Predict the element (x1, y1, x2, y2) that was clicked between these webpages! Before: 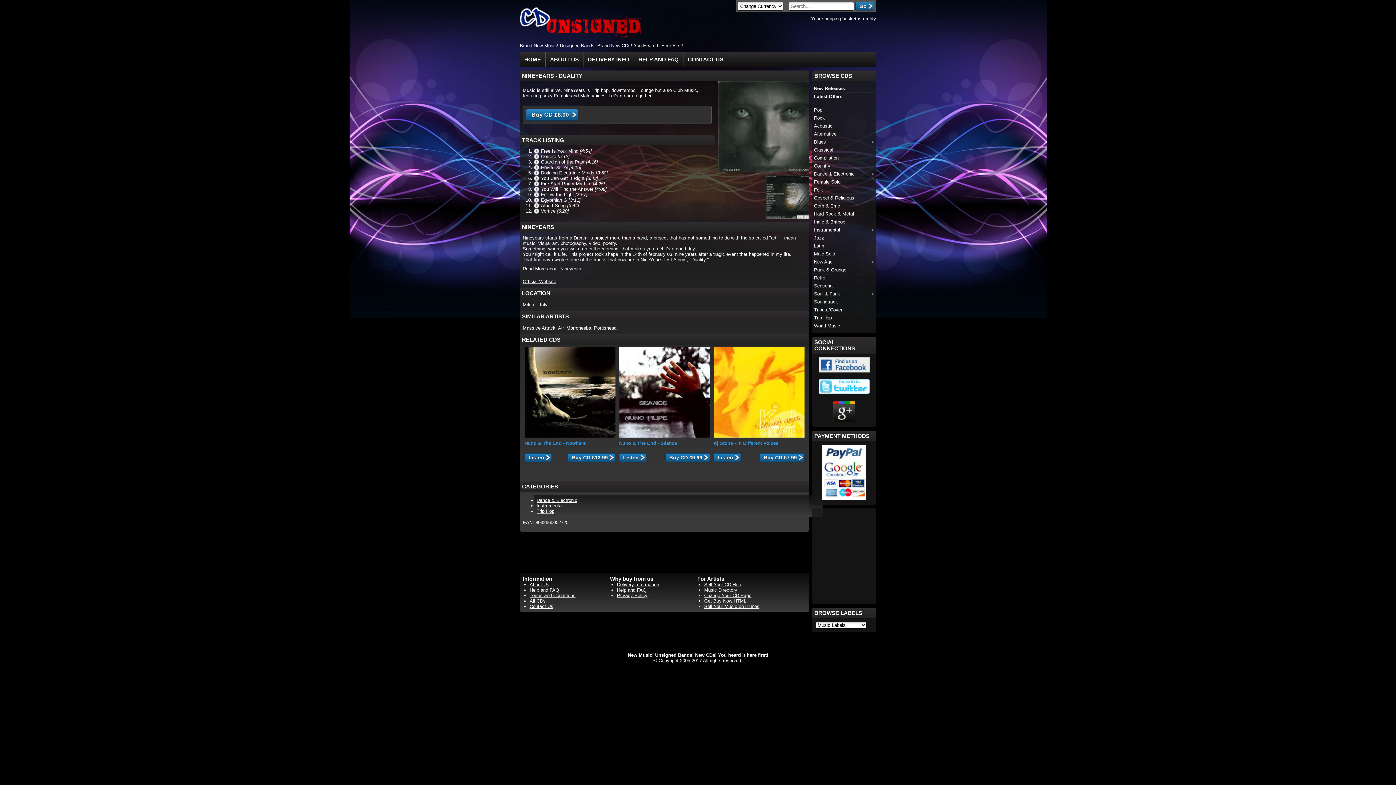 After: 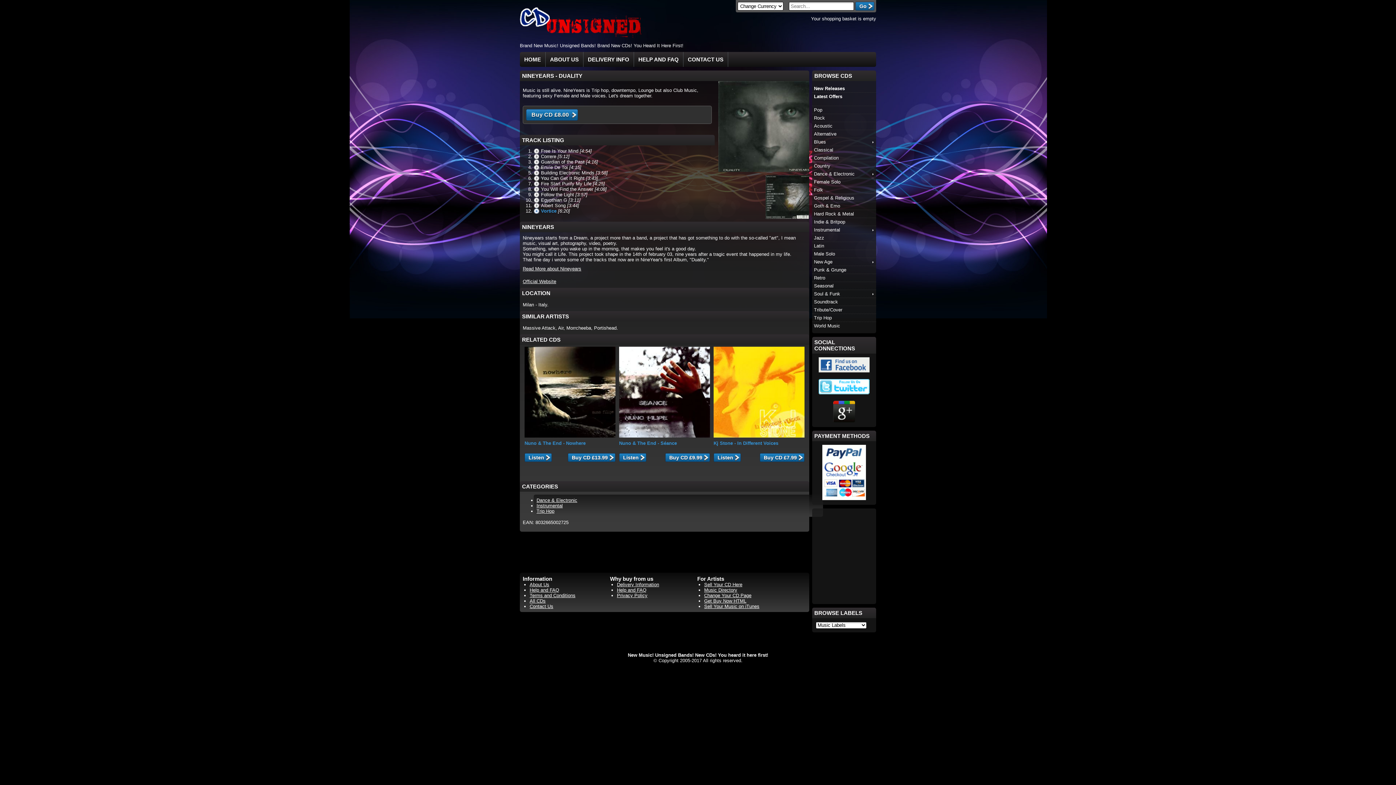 Action: label: Vortice bbox: (533, 208, 555, 213)